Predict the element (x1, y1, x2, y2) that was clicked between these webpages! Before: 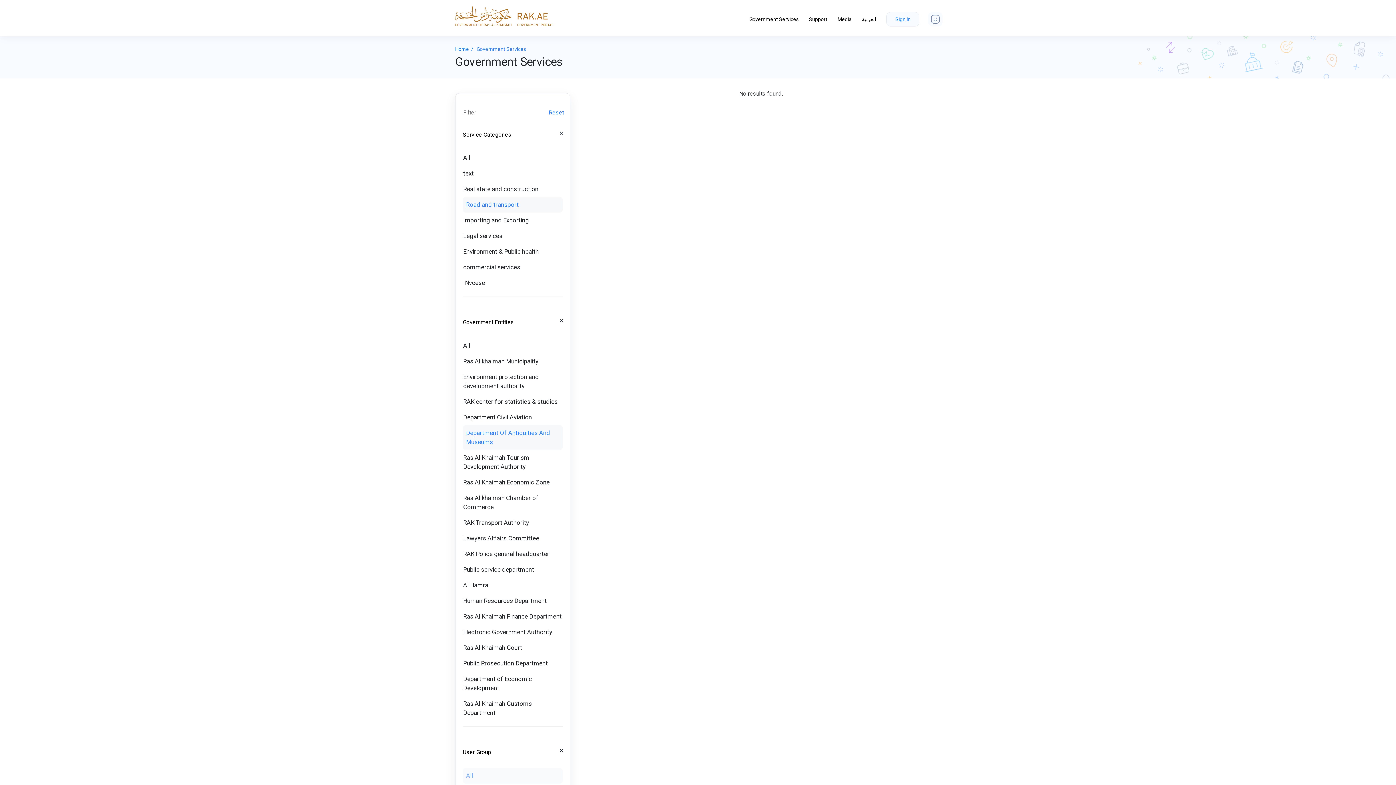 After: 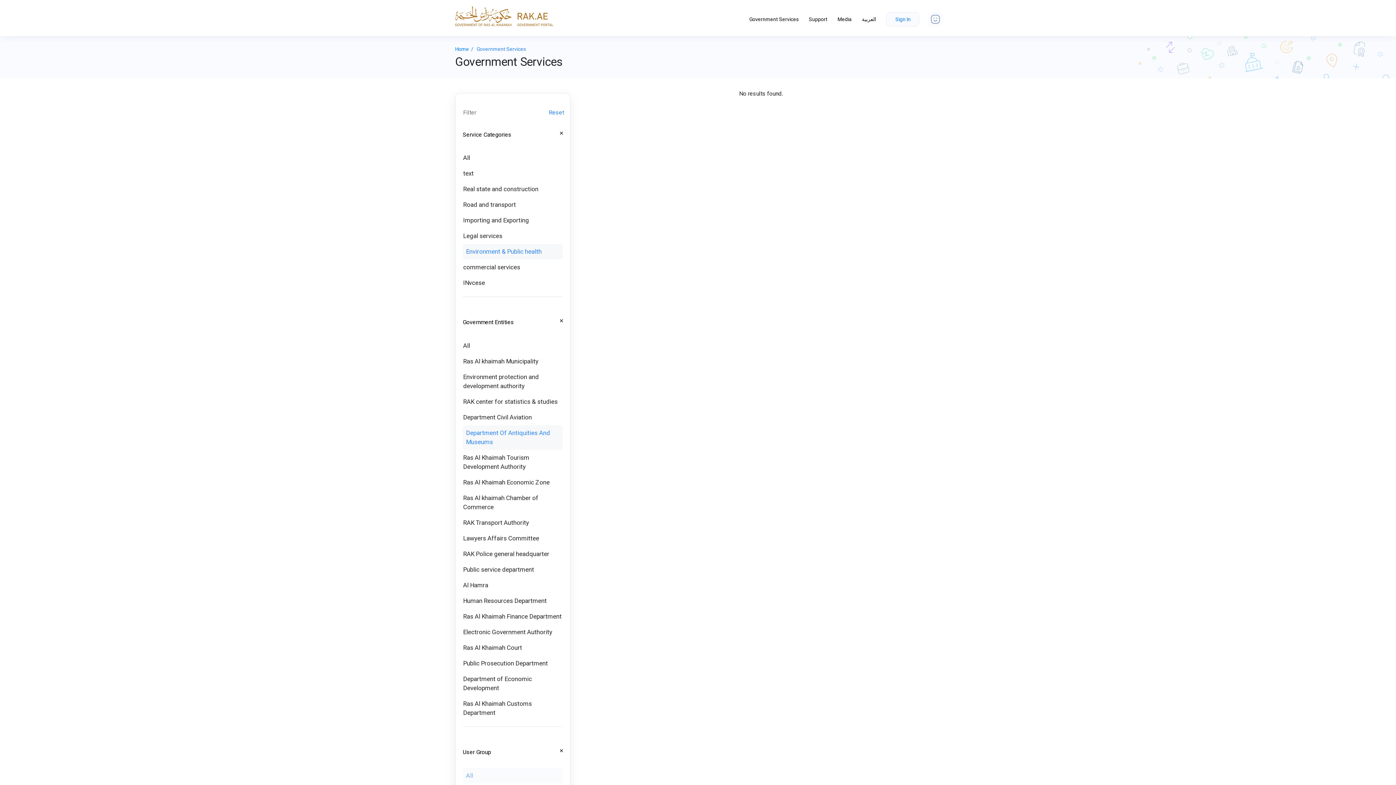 Action: label: Environment & Public health bbox: (462, 244, 562, 259)